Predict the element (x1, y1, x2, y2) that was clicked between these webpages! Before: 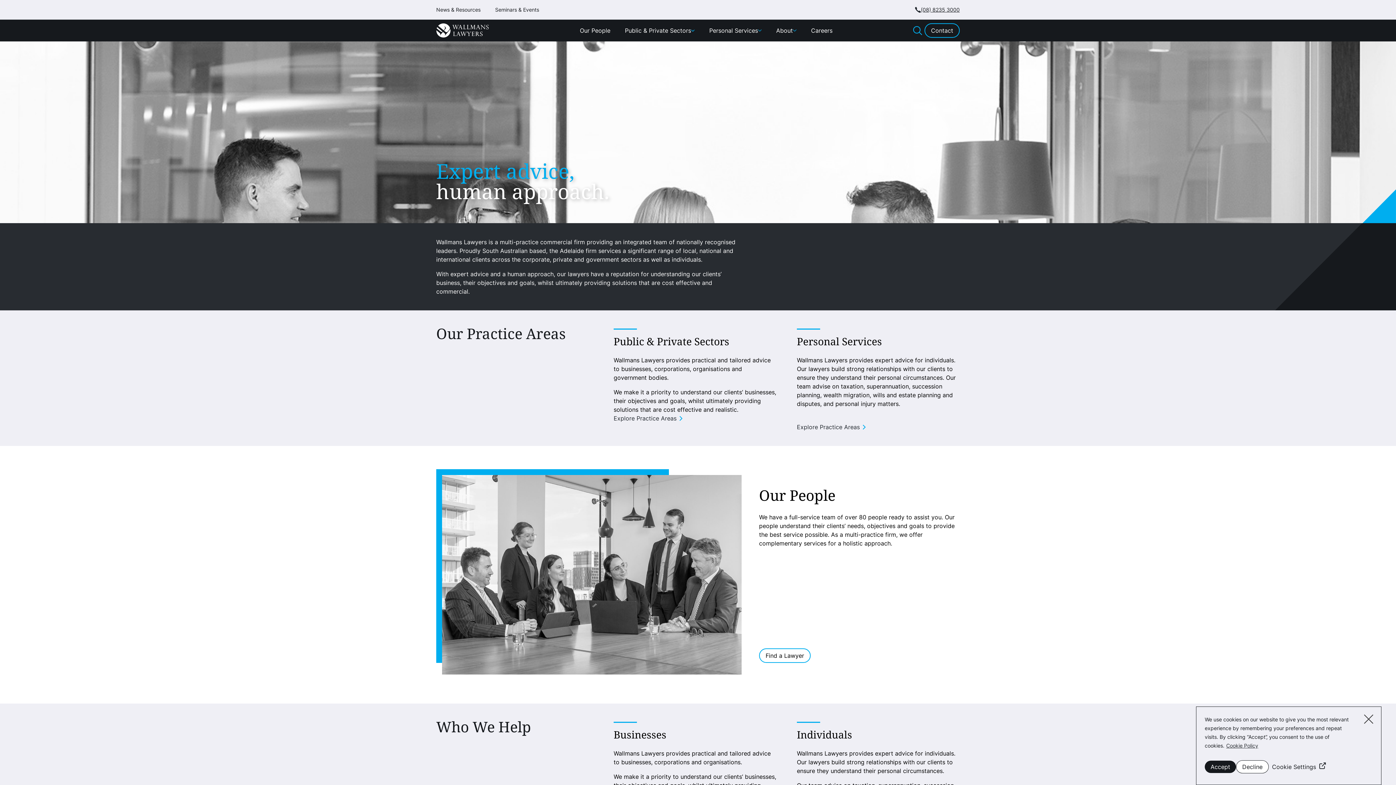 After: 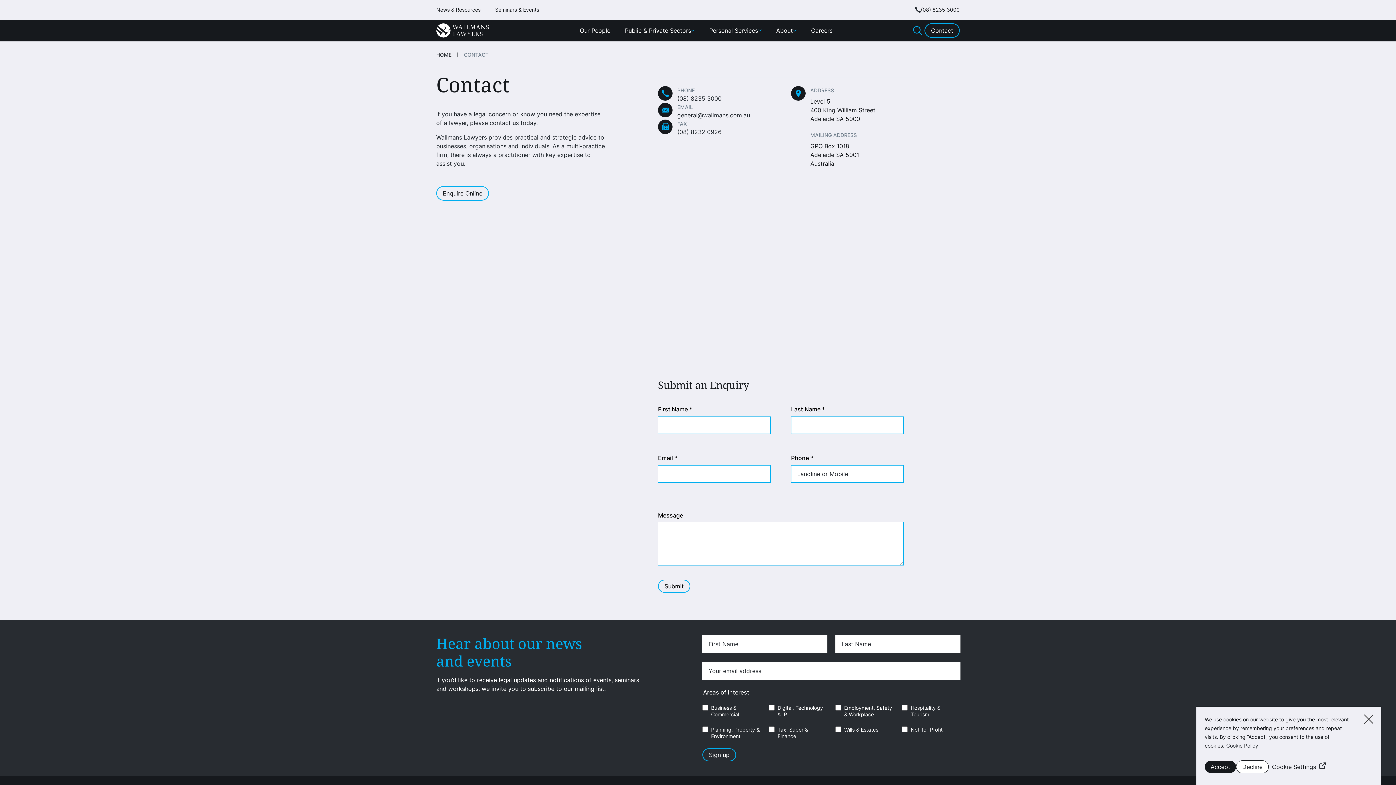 Action: bbox: (924, 23, 960, 37) label: Contact